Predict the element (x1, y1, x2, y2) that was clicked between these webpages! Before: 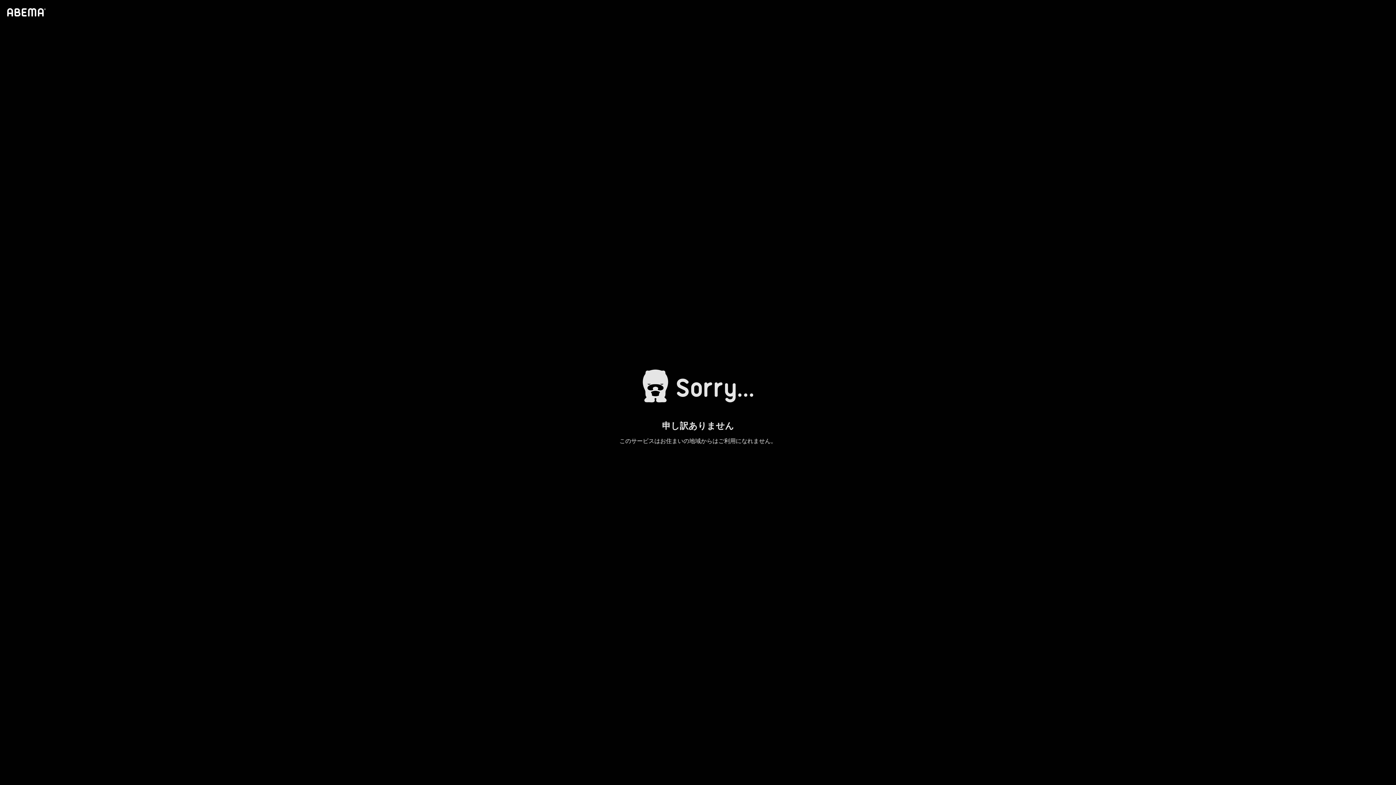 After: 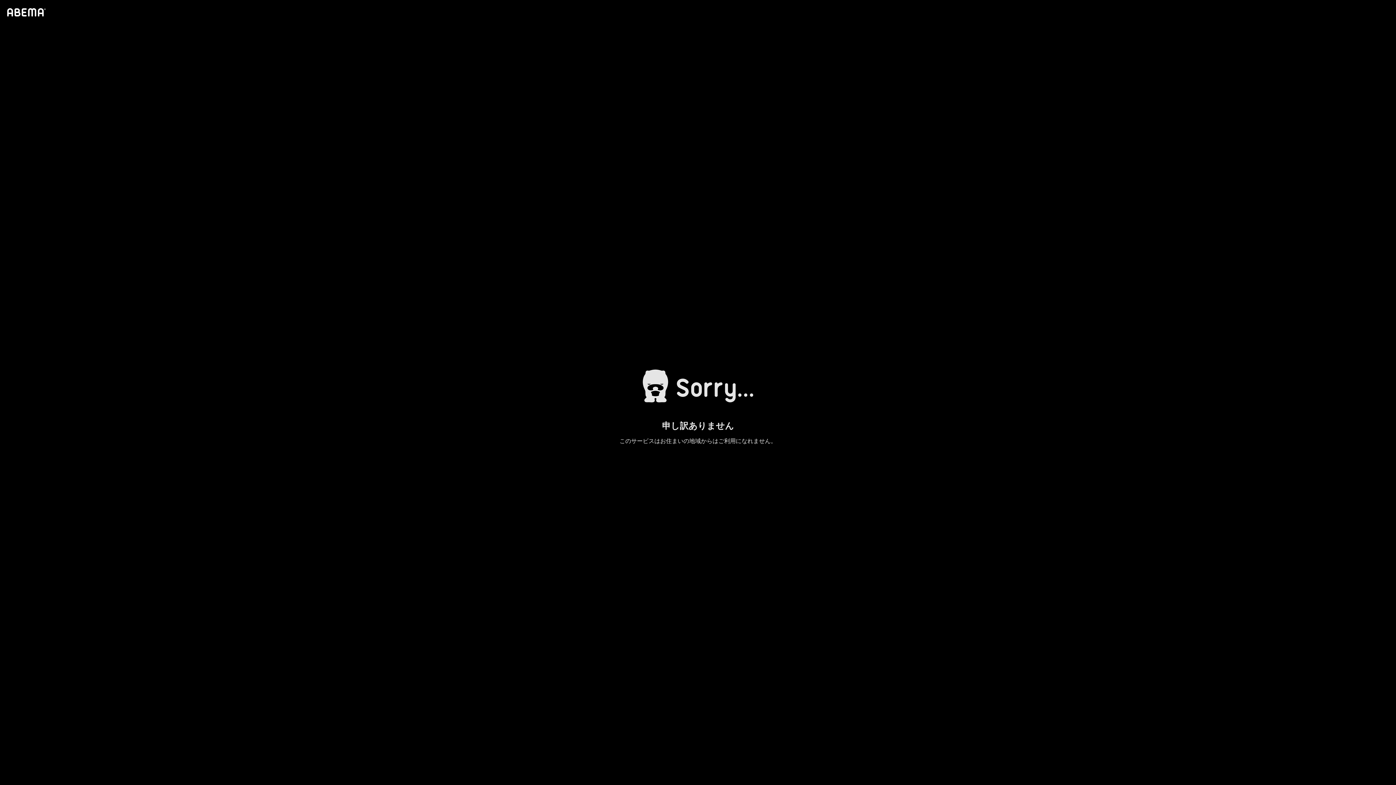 Action: bbox: (4, 1, 46, 23)